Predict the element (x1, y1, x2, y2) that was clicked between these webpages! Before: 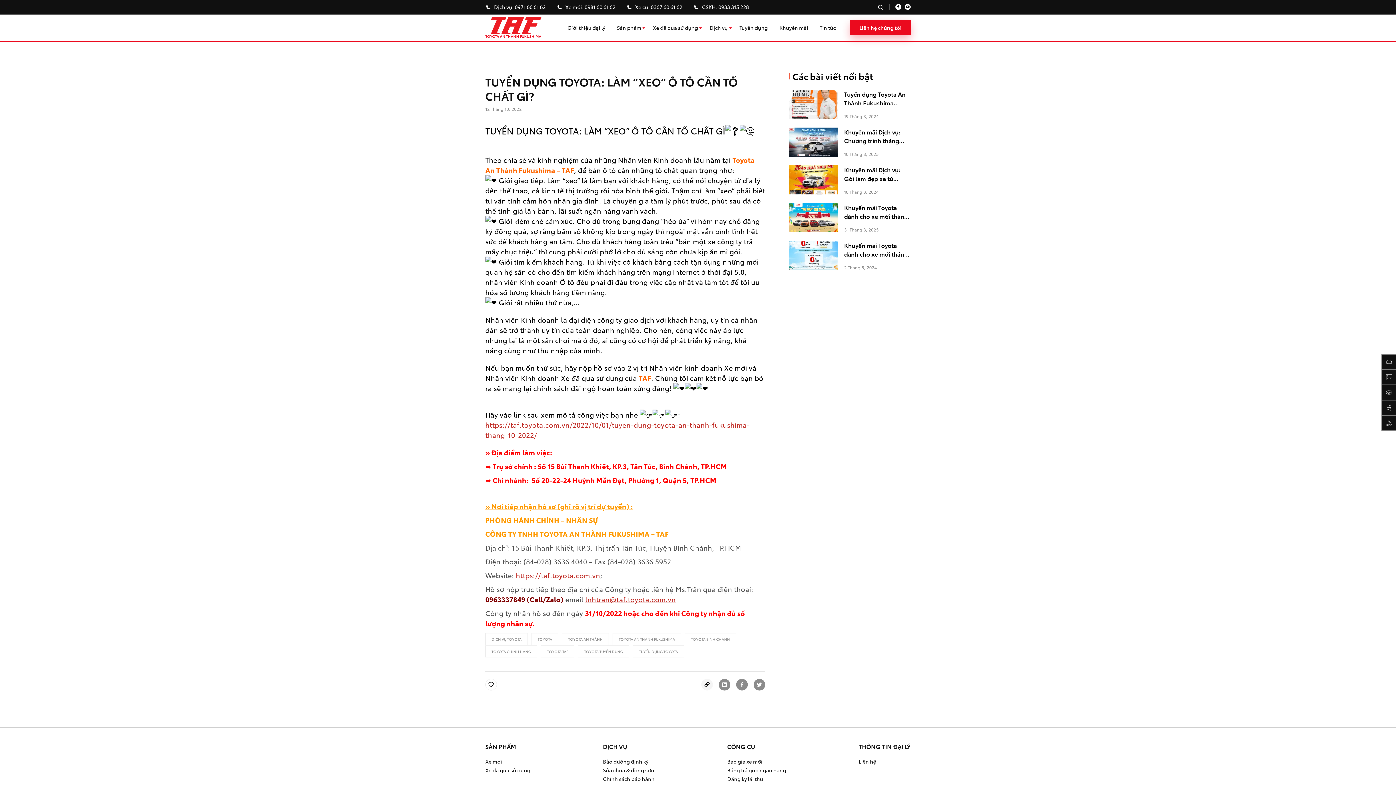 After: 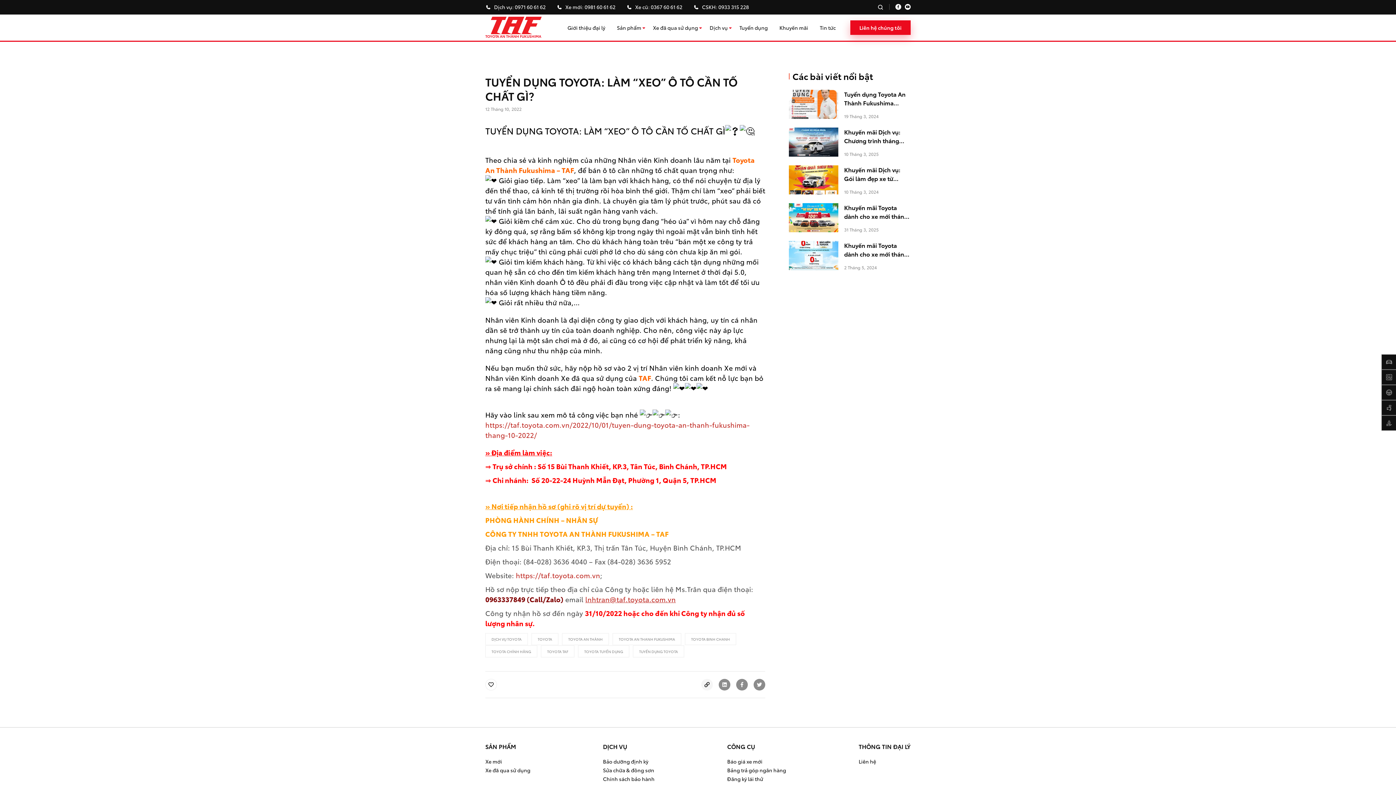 Action: bbox: (485, 594, 563, 604) label: 0963337849 (Call/Zalo)